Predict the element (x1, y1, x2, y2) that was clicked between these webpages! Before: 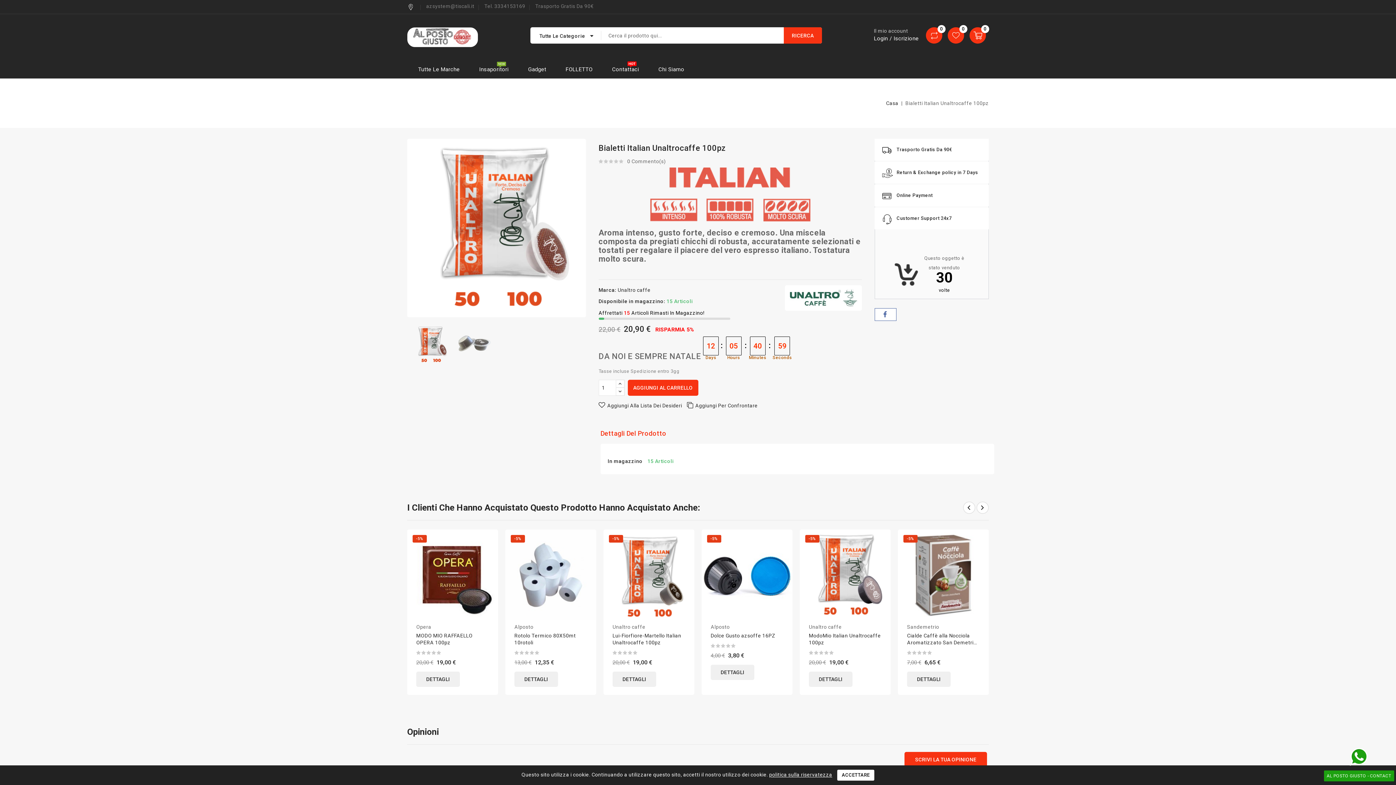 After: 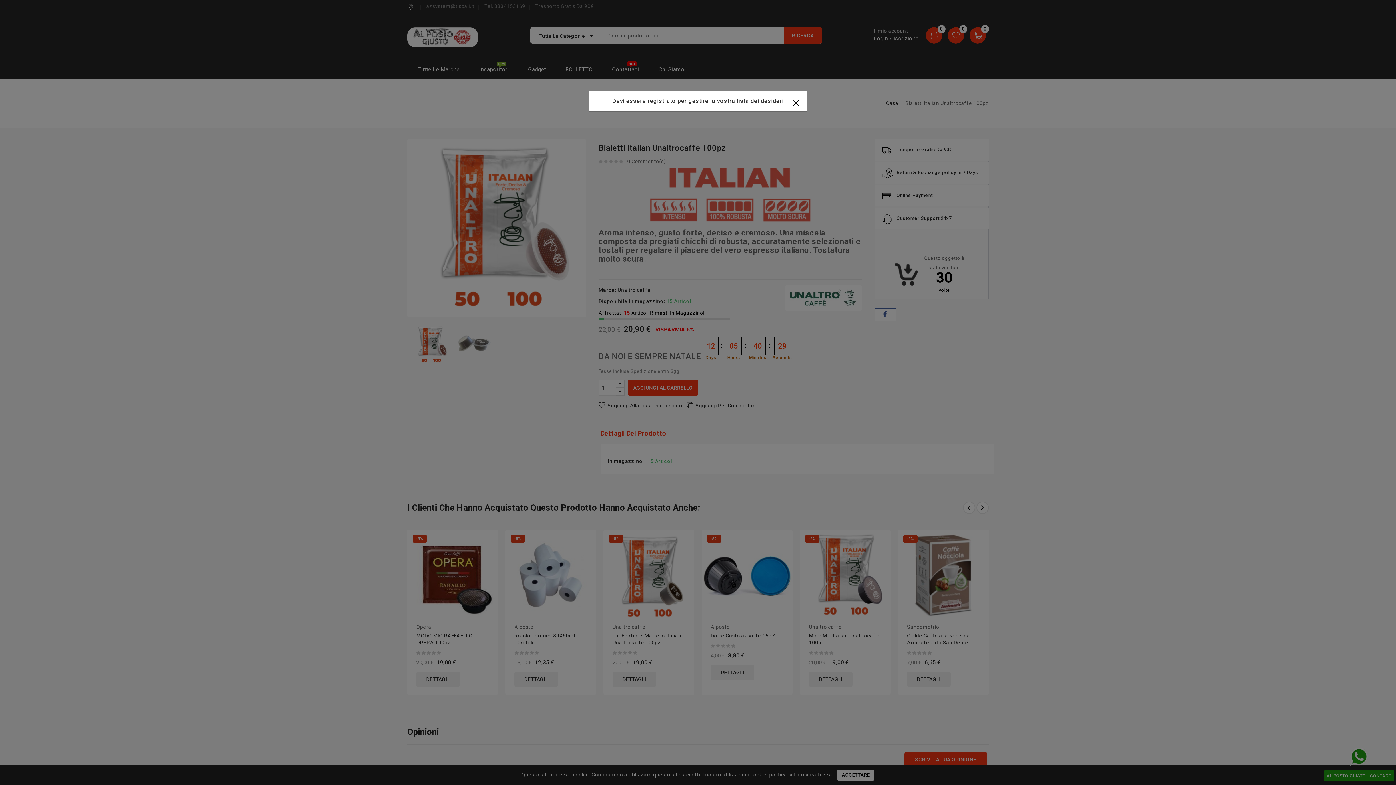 Action: bbox: (598, 401, 682, 409) label:  Aggiungi Alla Lista Dei Desideri